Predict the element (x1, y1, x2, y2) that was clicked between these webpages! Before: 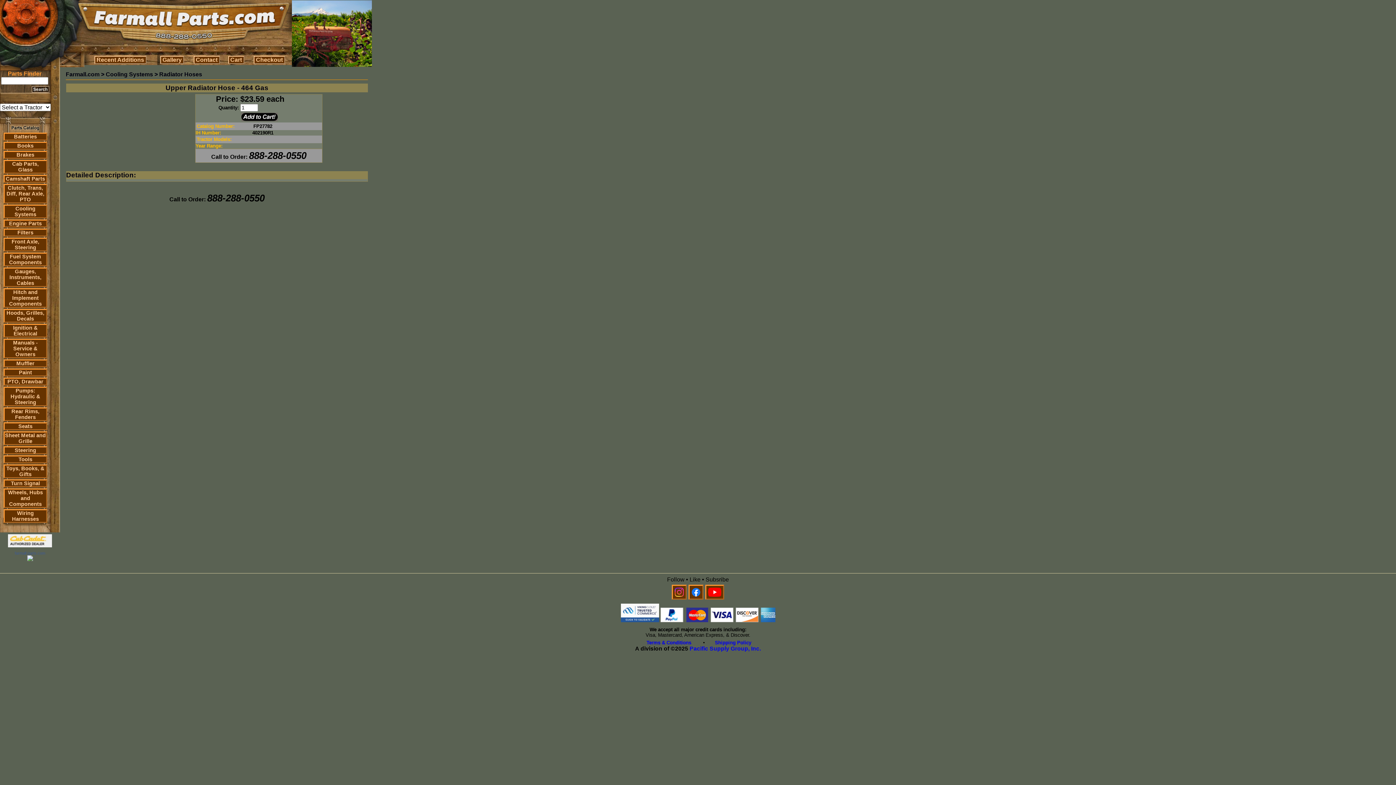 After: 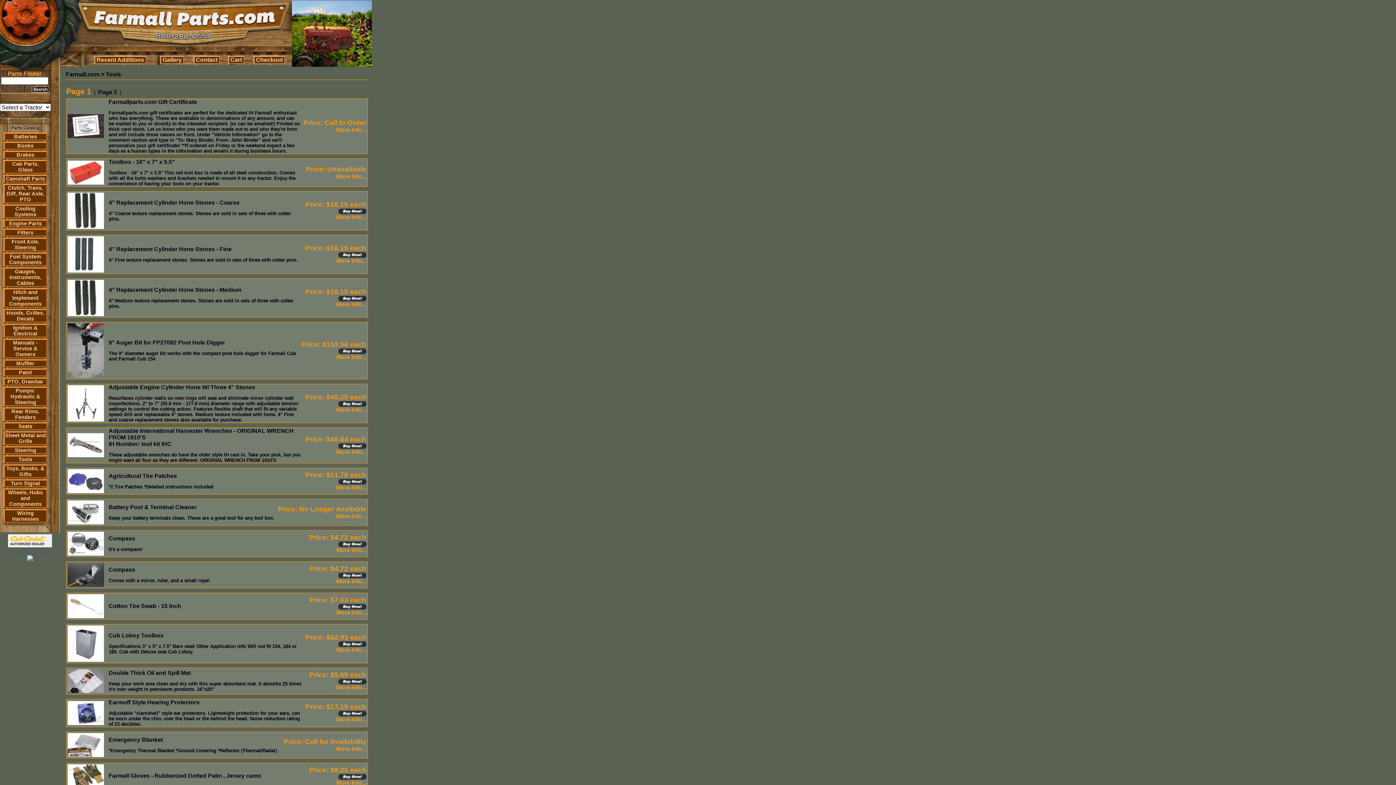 Action: bbox: (18, 456, 32, 462) label: Tools